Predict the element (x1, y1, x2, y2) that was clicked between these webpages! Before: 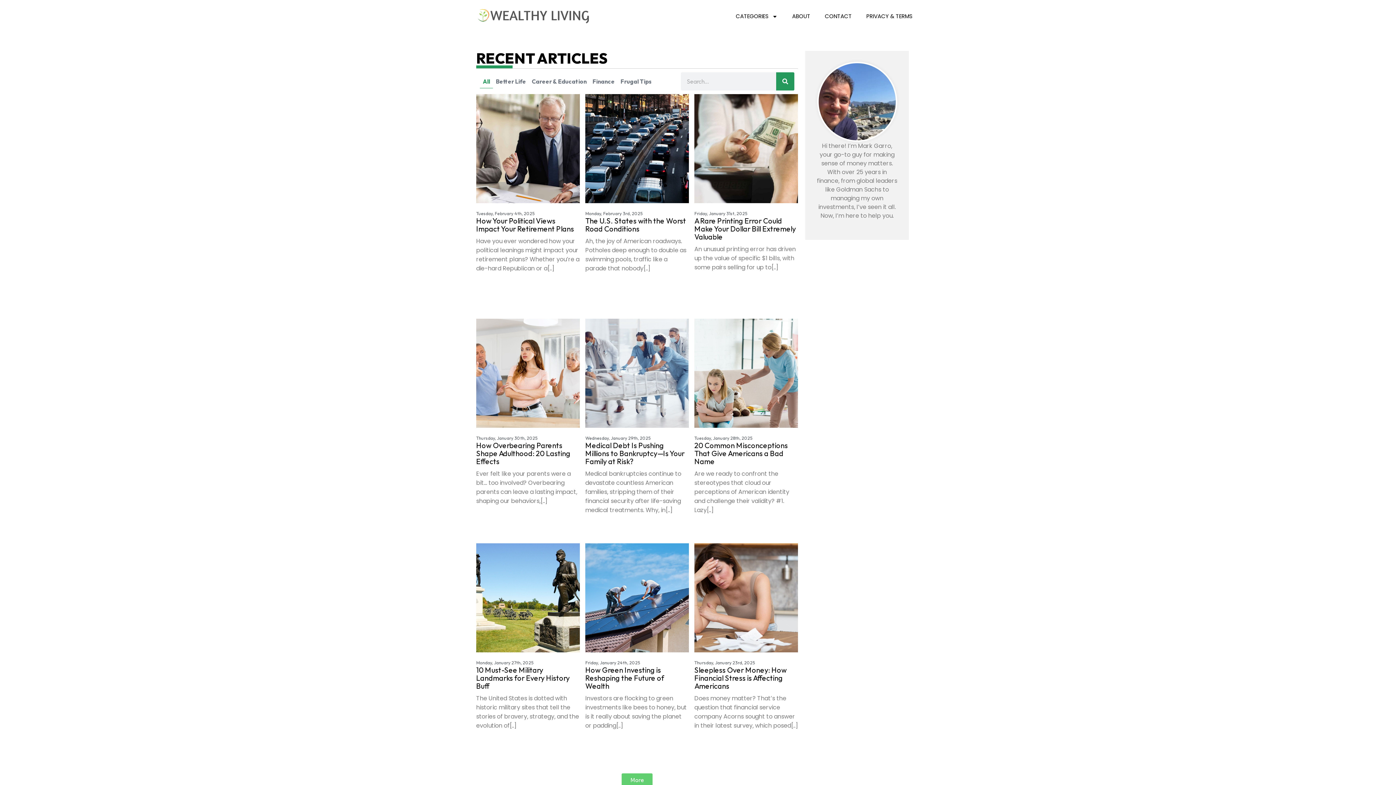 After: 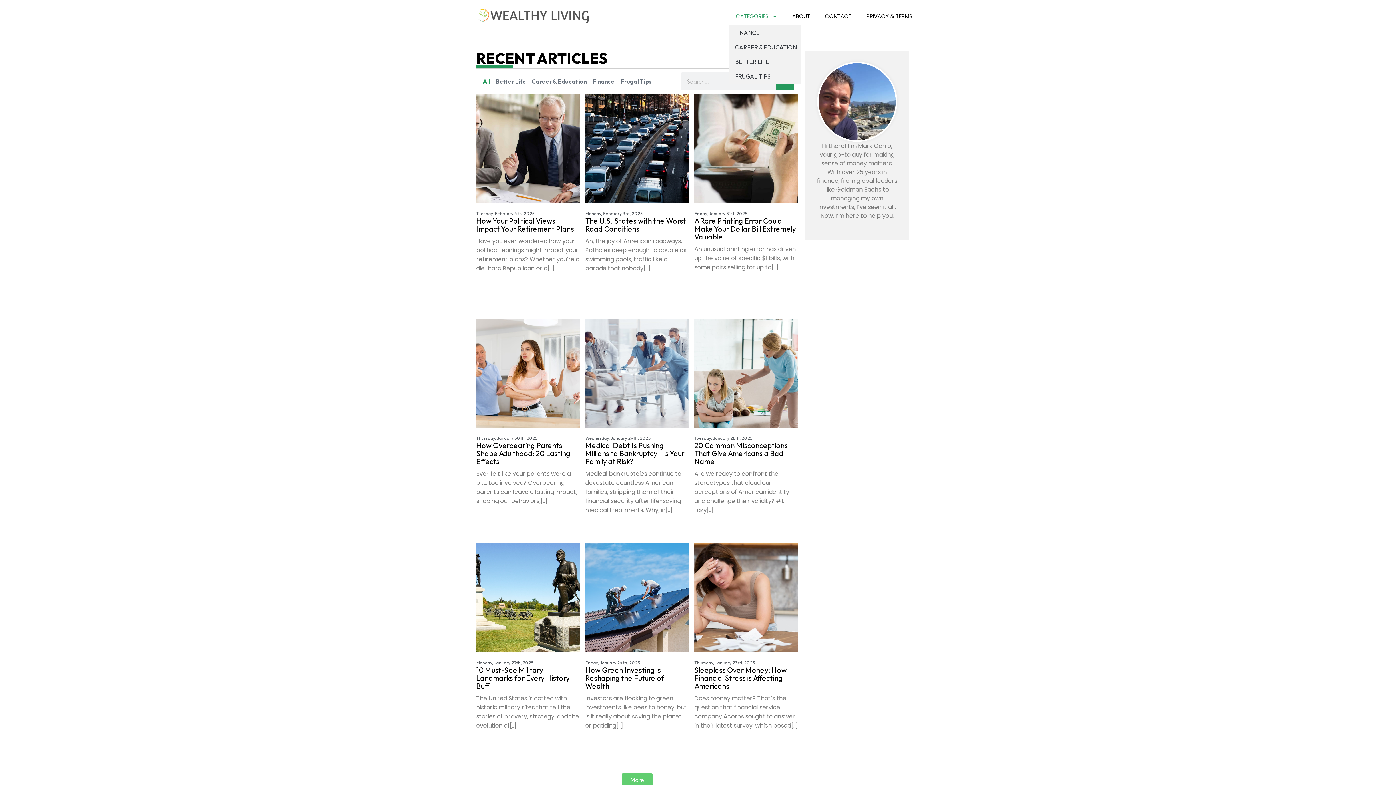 Action: bbox: (728, 7, 785, 25) label: CATEGORIES